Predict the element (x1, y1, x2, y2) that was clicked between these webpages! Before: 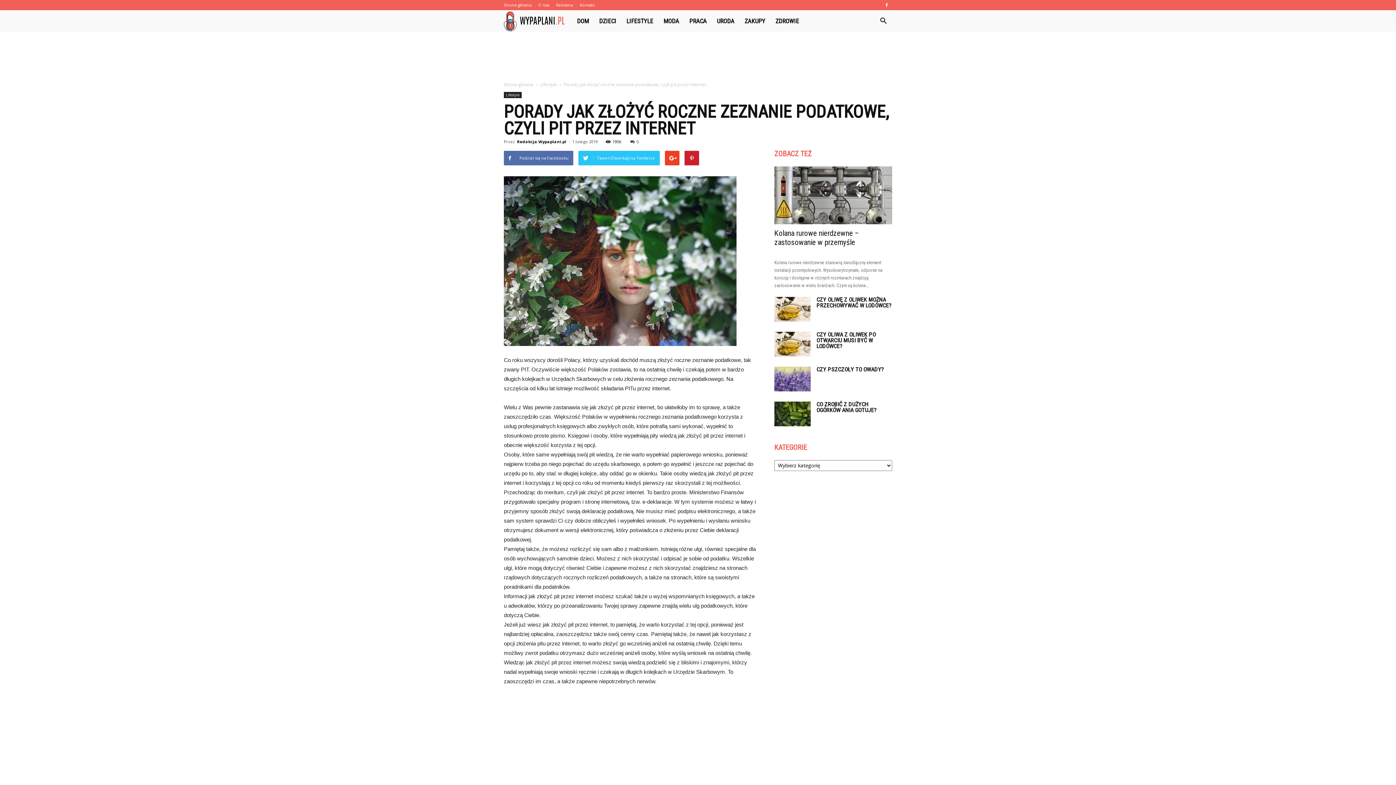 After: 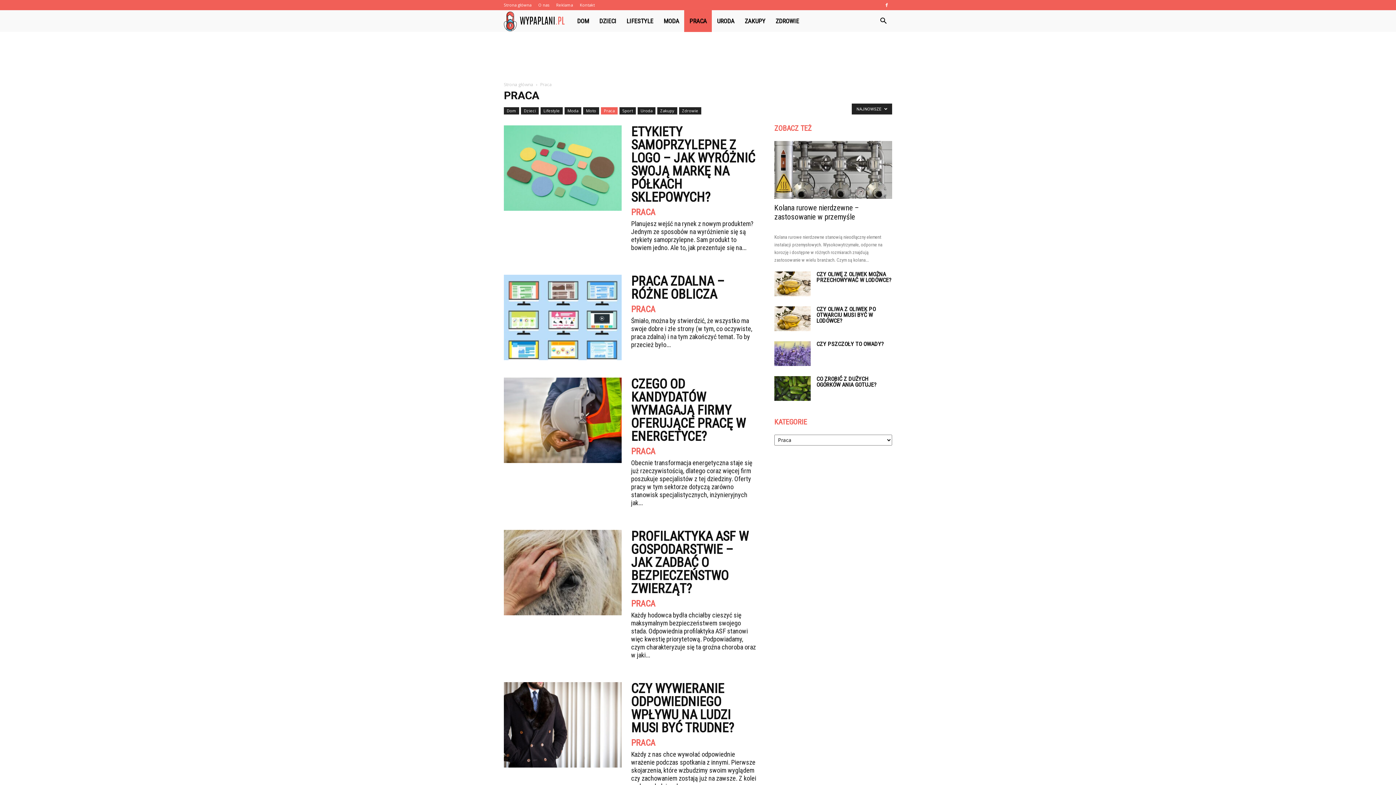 Action: label: PRACA bbox: (684, 10, 712, 32)